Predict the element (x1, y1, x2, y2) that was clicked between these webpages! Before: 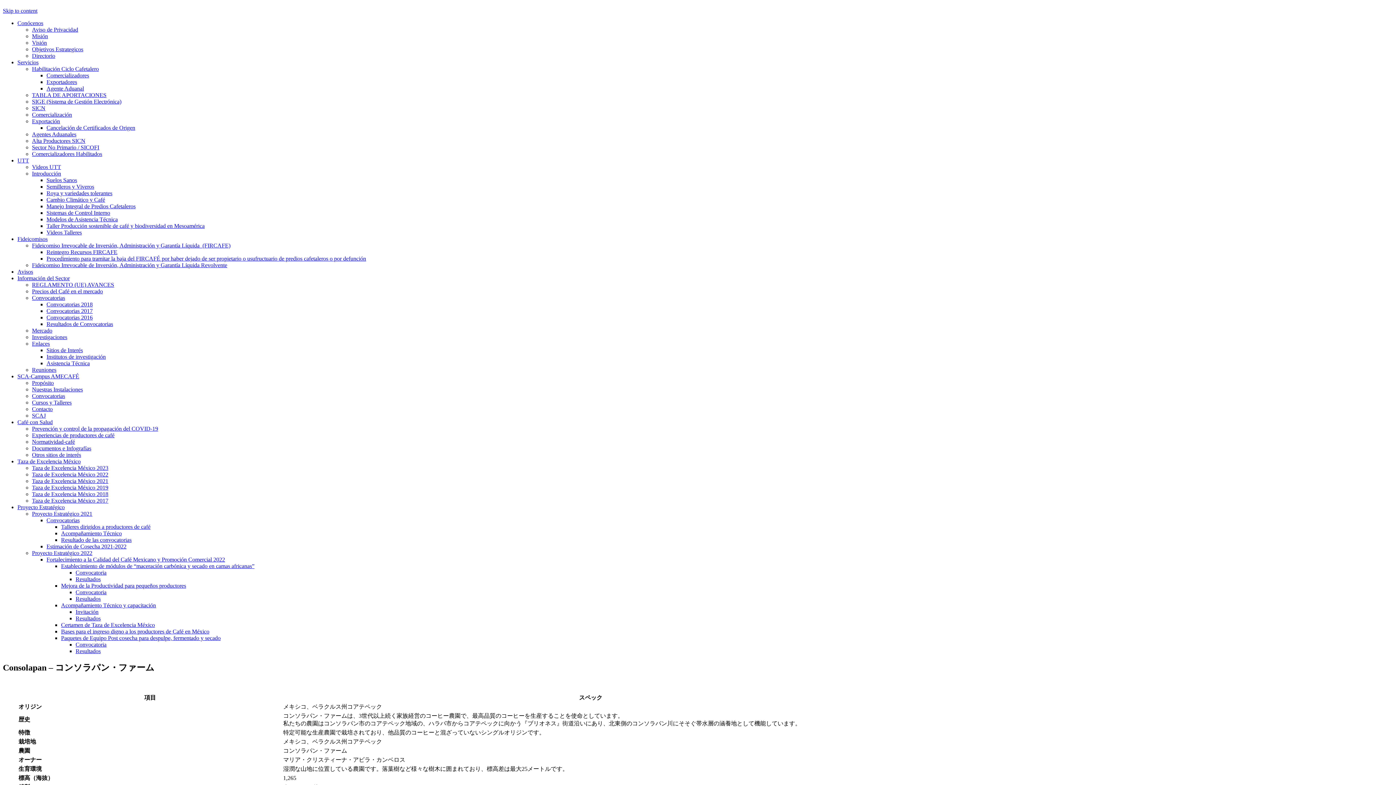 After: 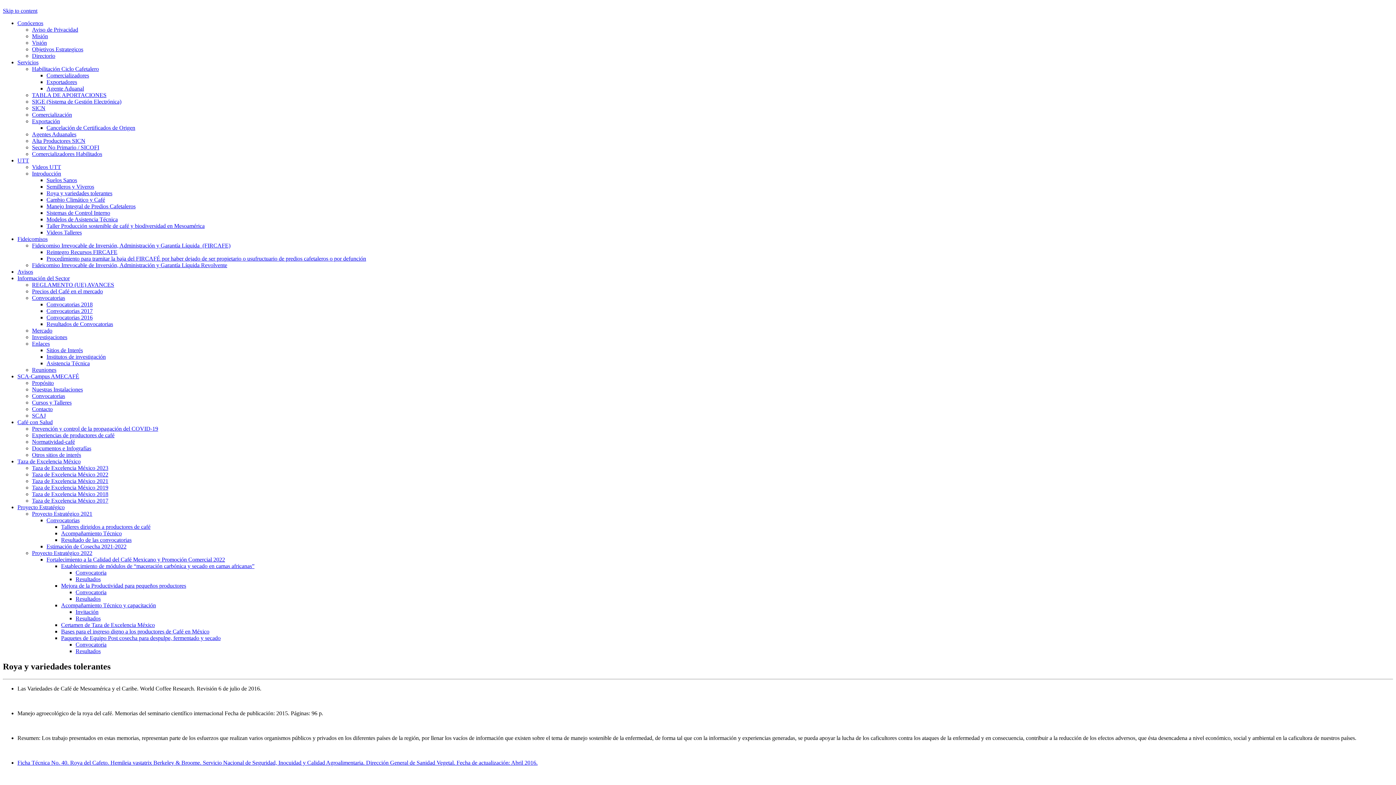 Action: bbox: (46, 190, 112, 196) label: Roya y variedades tolerantes